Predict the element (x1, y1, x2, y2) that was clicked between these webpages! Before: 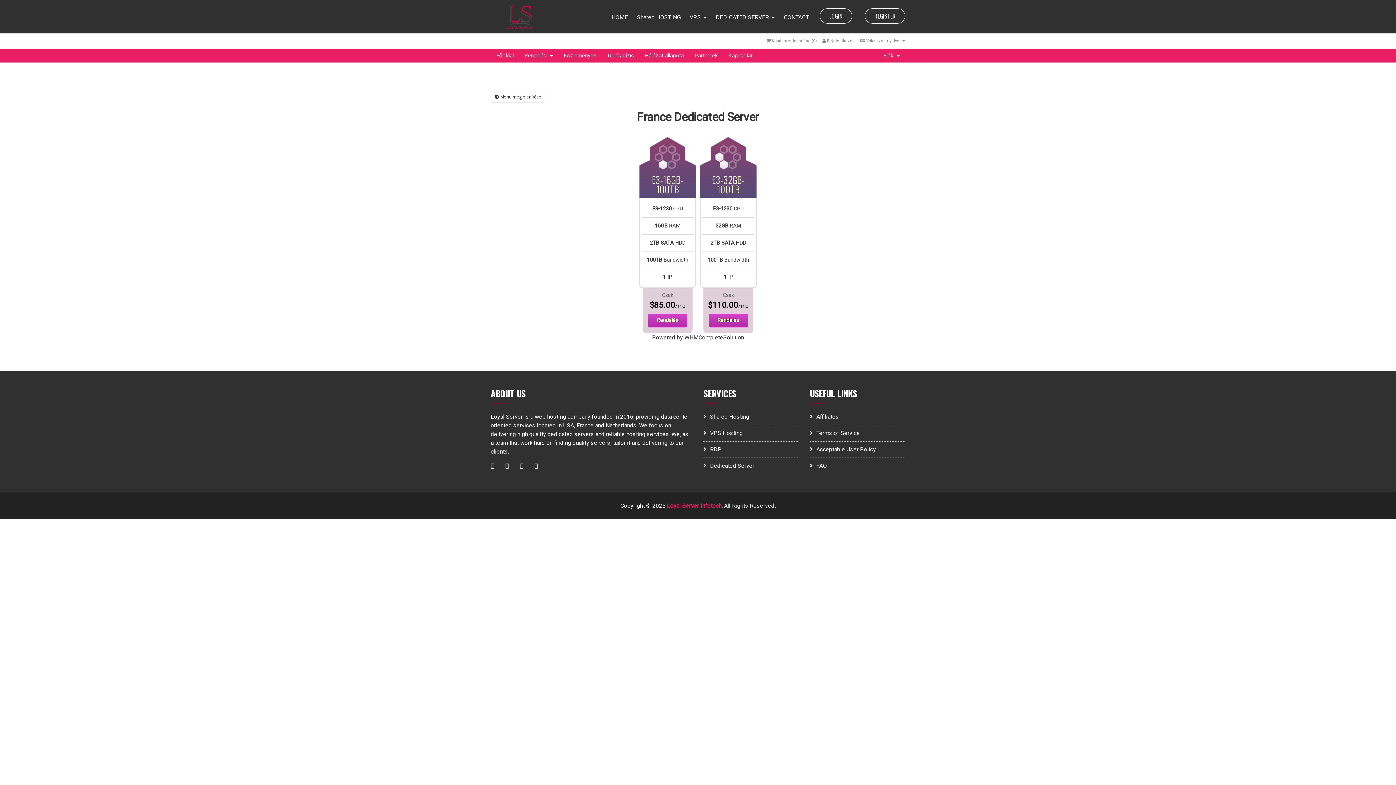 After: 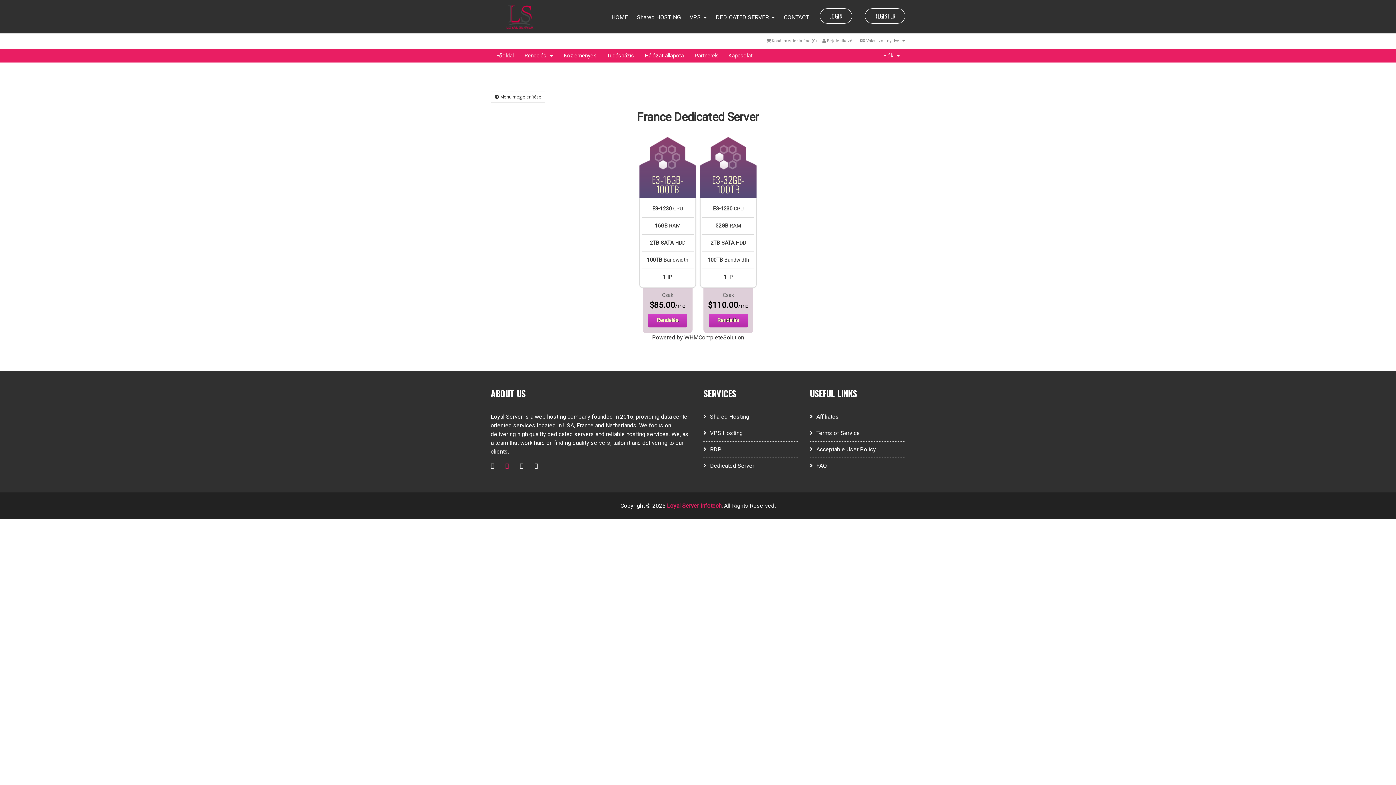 Action: bbox: (500, 461, 514, 470)